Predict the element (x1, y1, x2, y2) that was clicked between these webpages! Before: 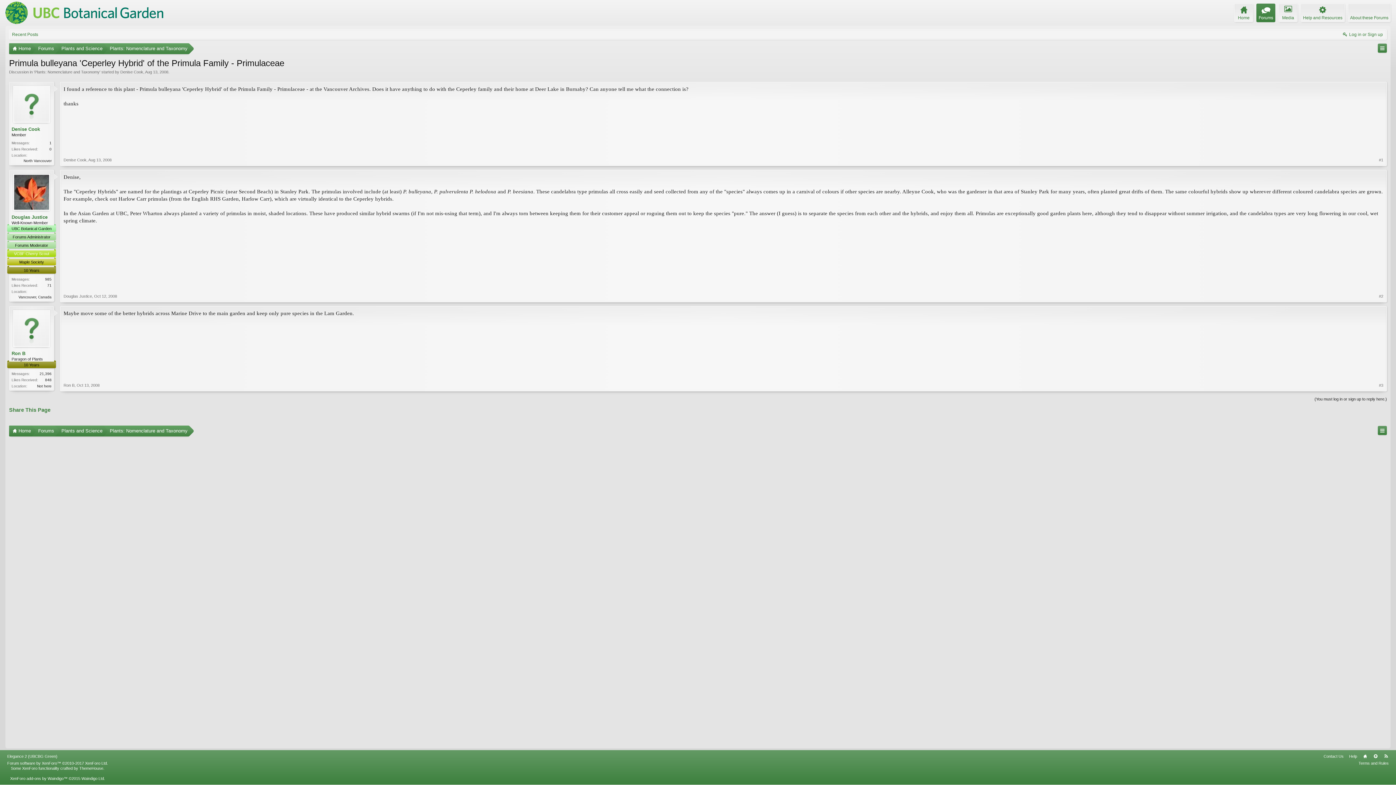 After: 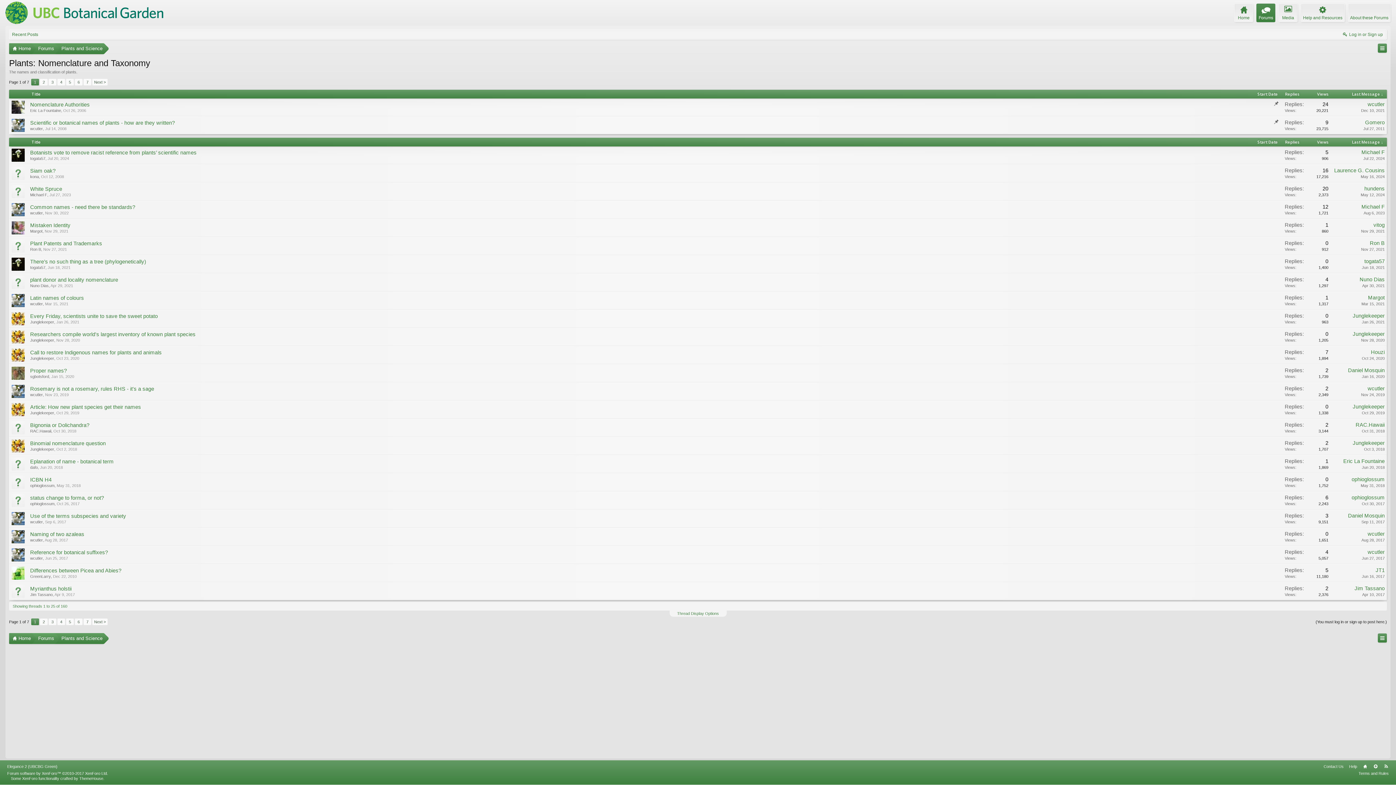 Action: label: Plants: Nomenclature and Taxonomy bbox: (109, 423, 187, 438)